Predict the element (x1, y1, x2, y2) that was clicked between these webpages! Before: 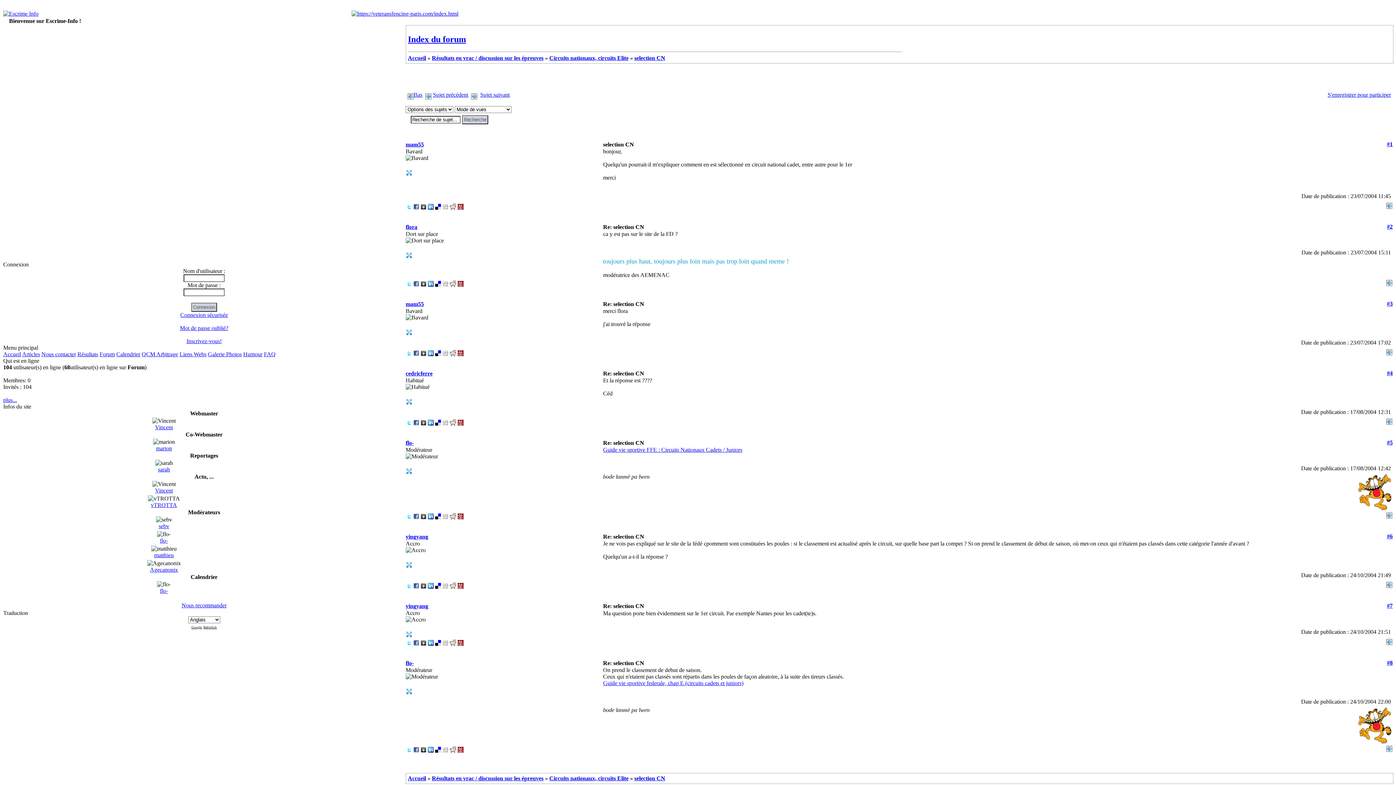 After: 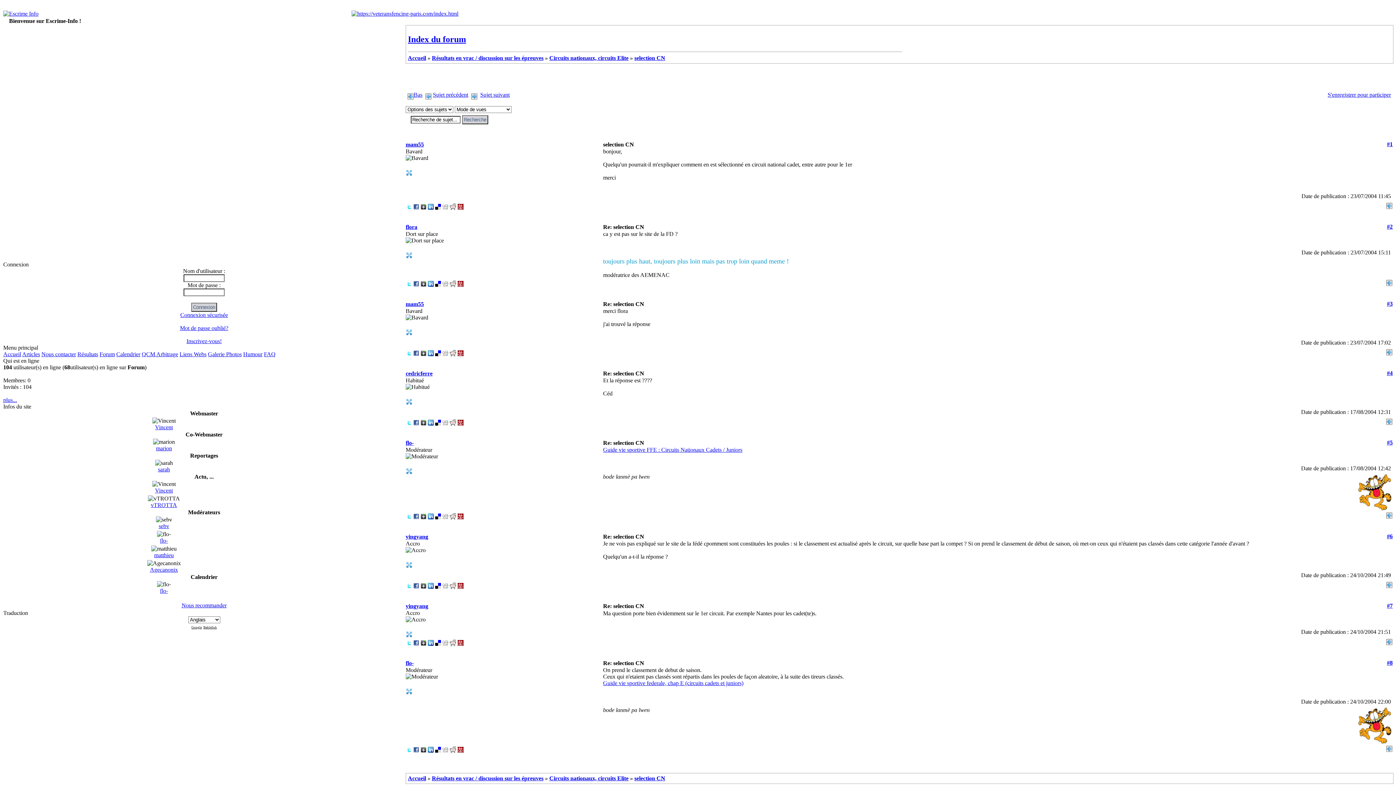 Action: bbox: (457, 745, 463, 751)